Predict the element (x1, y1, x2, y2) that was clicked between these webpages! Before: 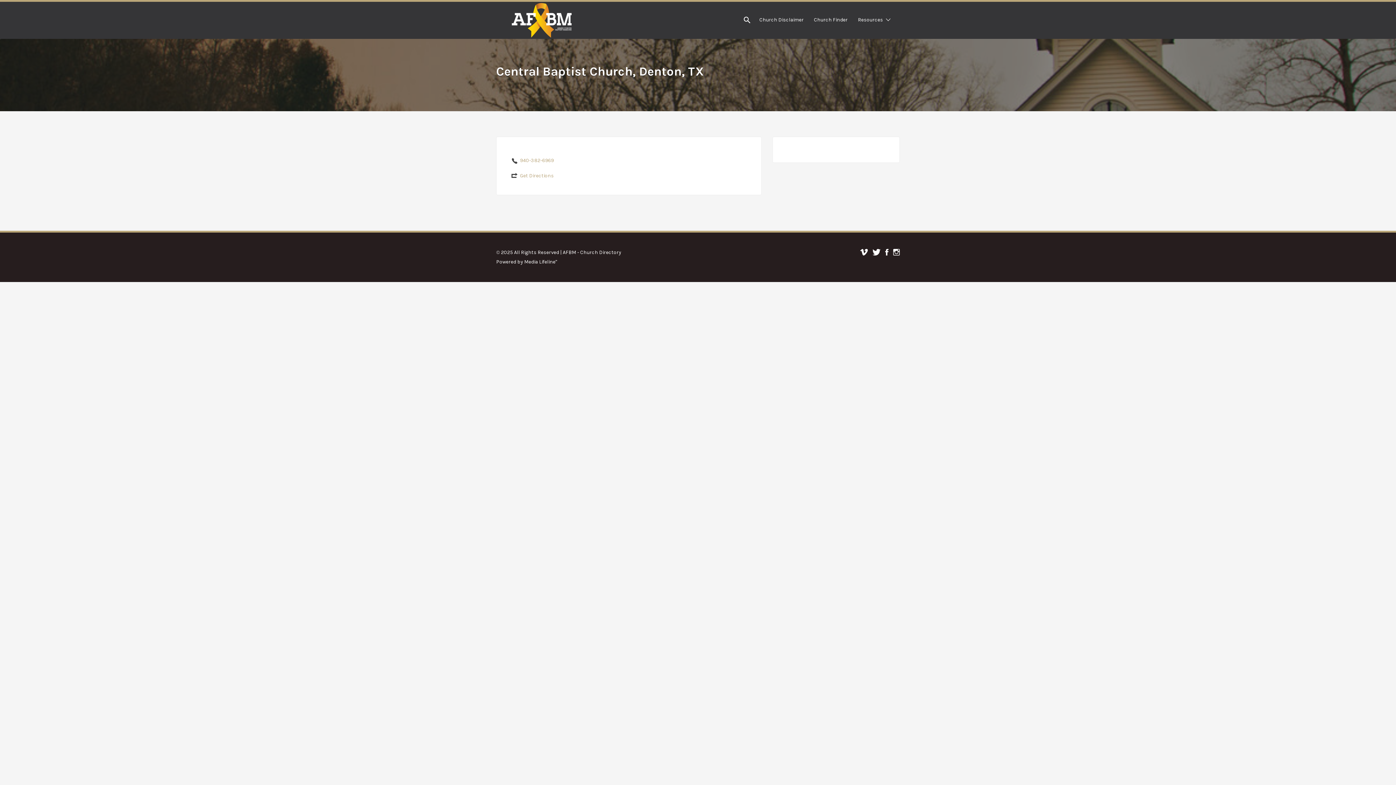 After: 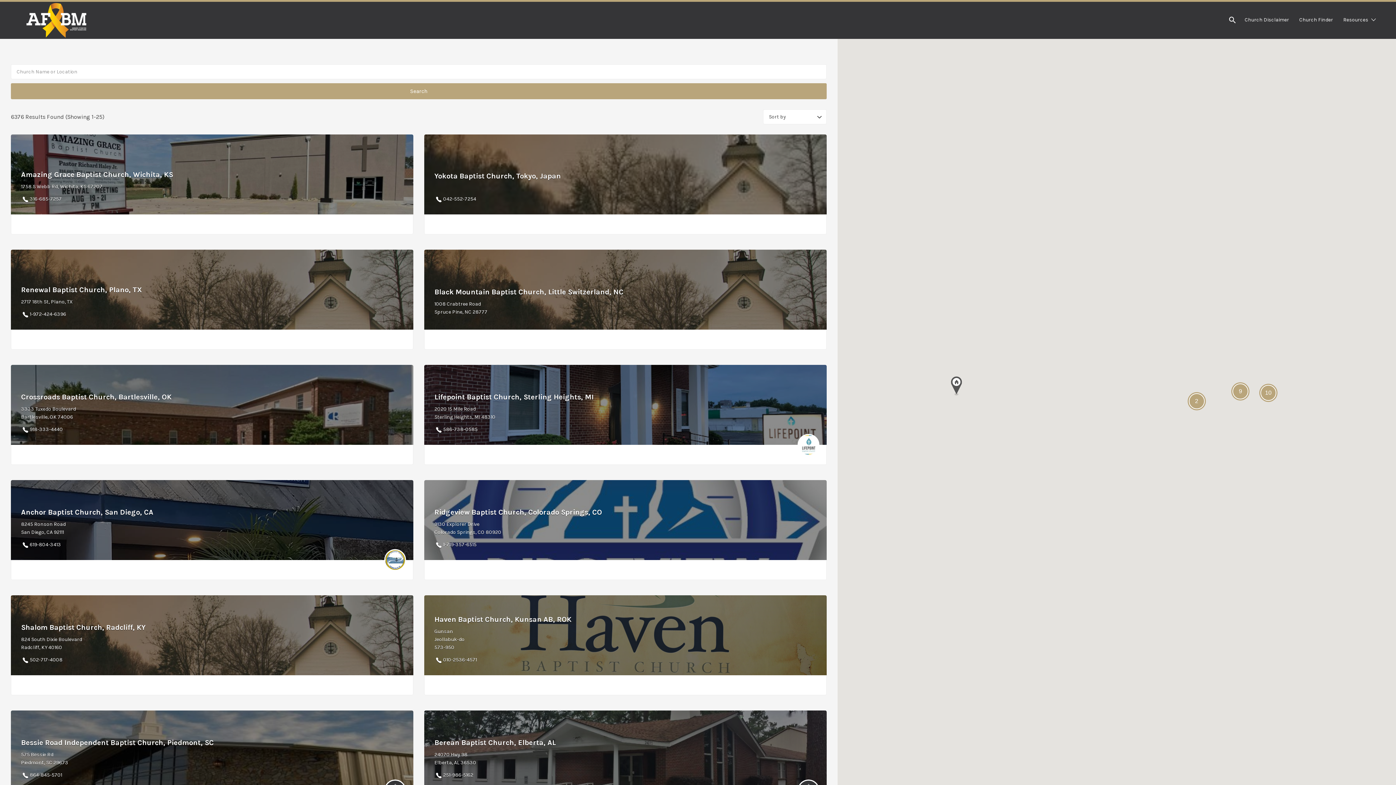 Action: label: Church Finder bbox: (814, 10, 848, 29)